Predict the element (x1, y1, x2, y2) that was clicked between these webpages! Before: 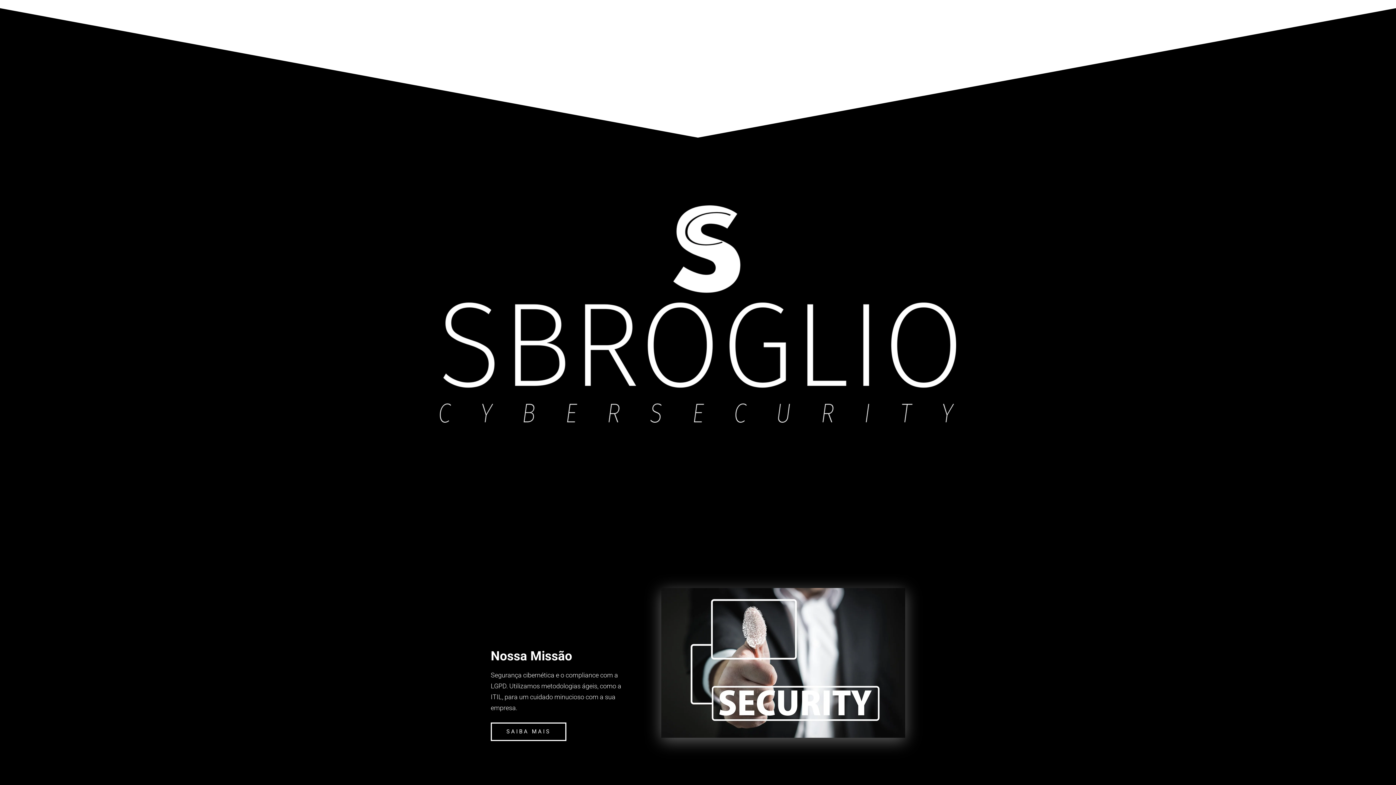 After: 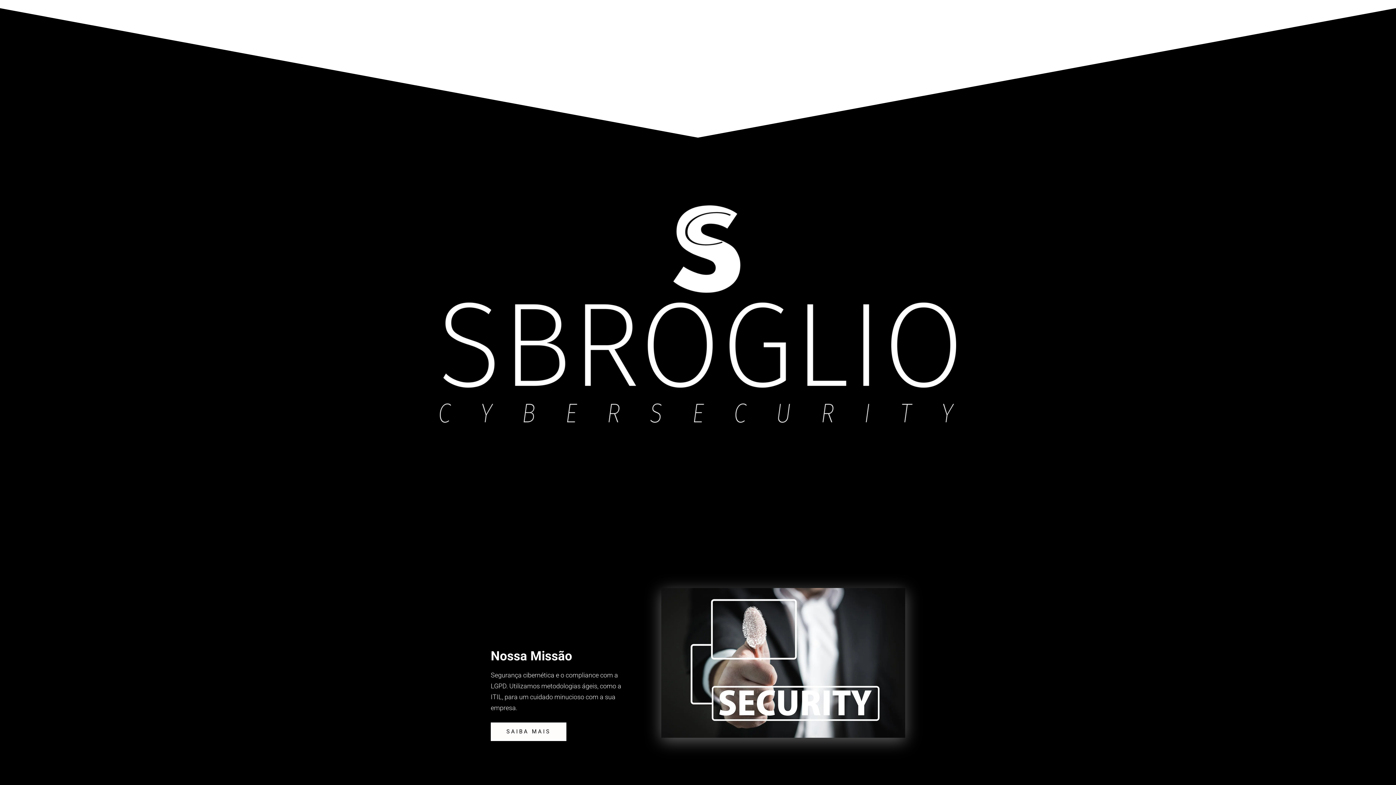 Action: label: SAIBA MAIS bbox: (490, 722, 566, 741)